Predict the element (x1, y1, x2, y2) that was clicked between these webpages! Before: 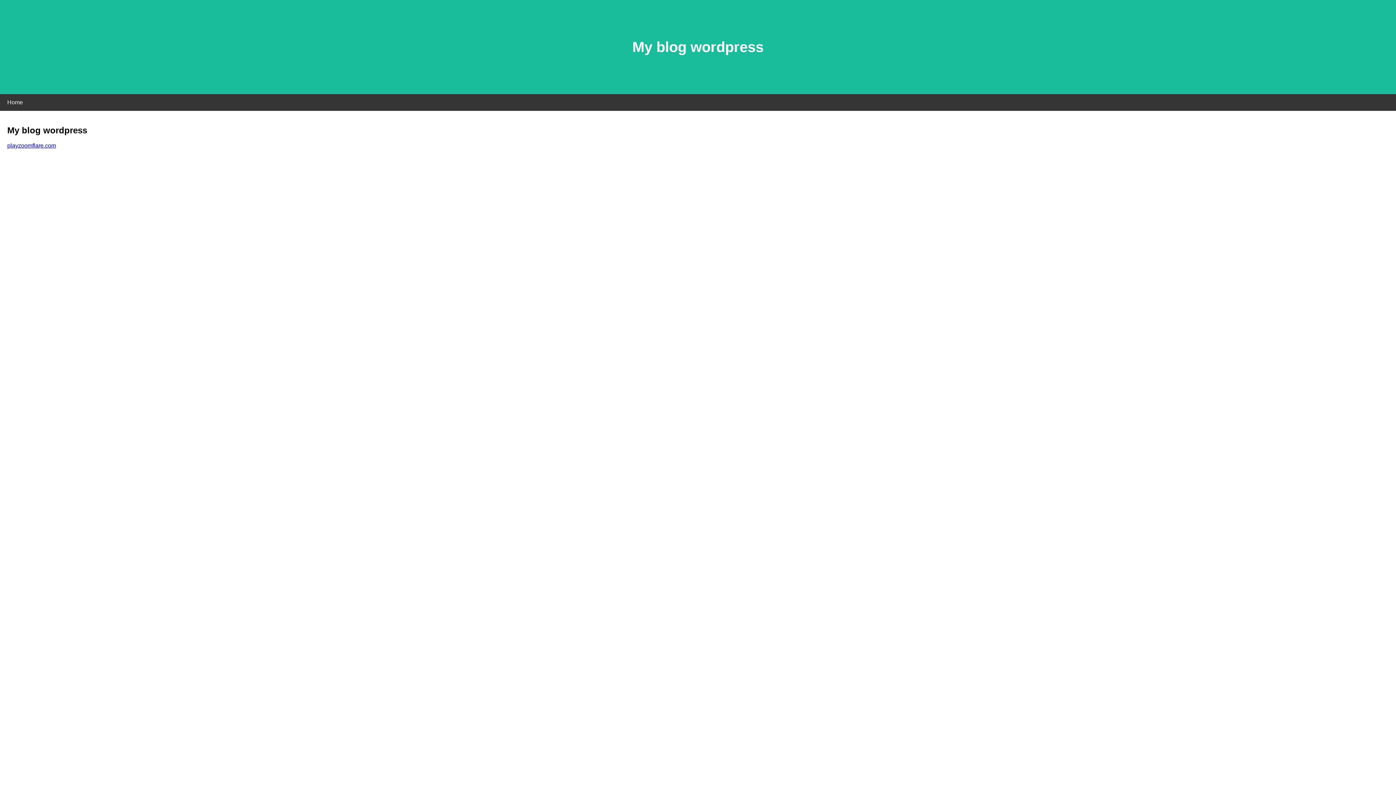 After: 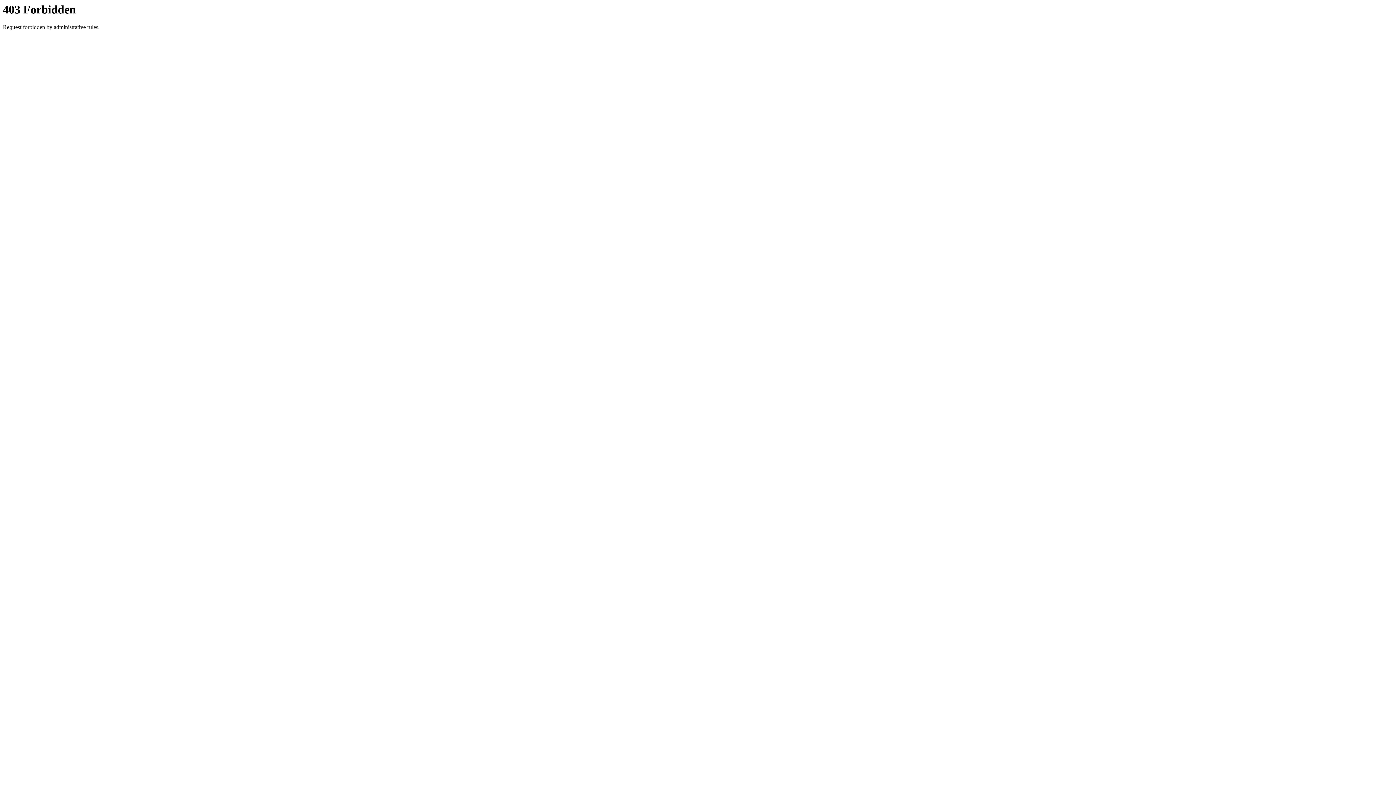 Action: label: playzoomflare.com bbox: (7, 142, 56, 148)